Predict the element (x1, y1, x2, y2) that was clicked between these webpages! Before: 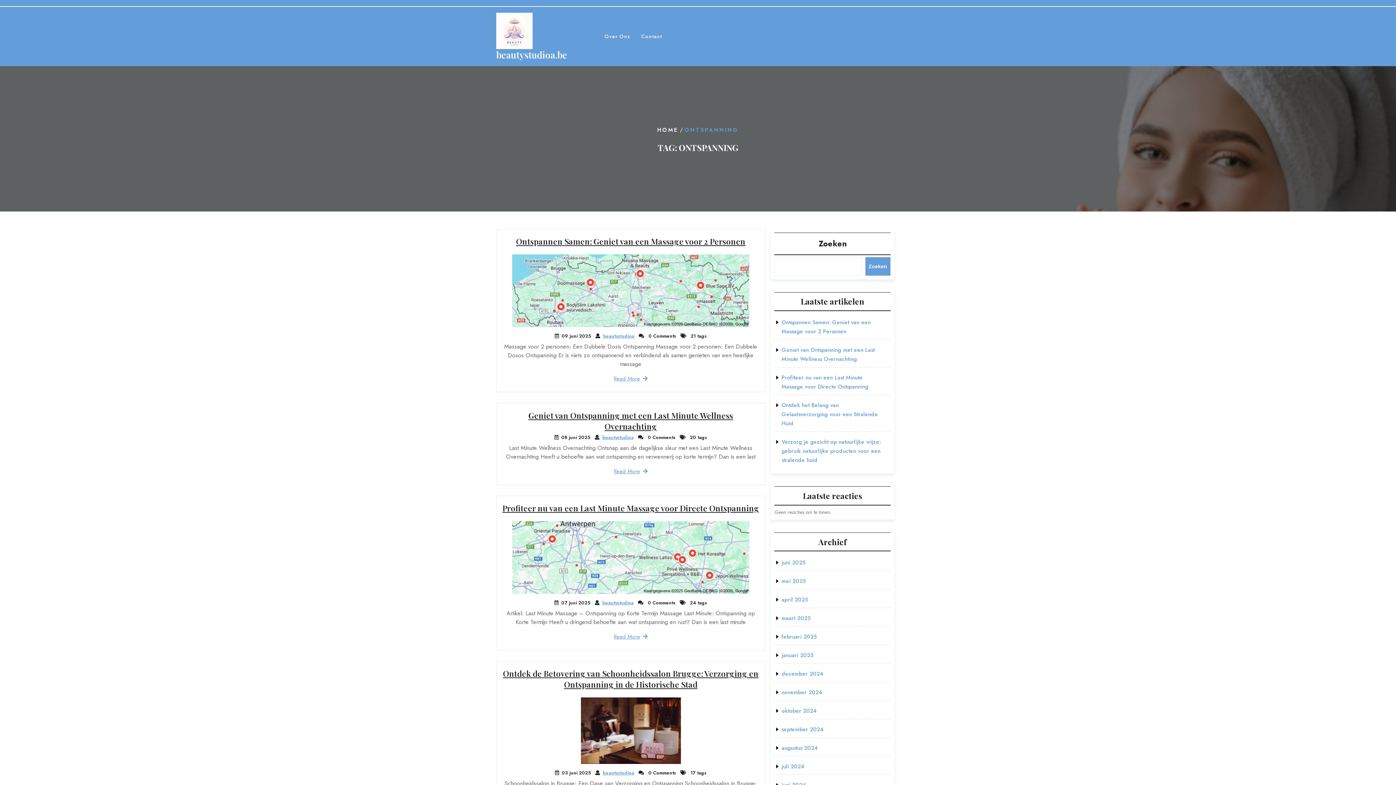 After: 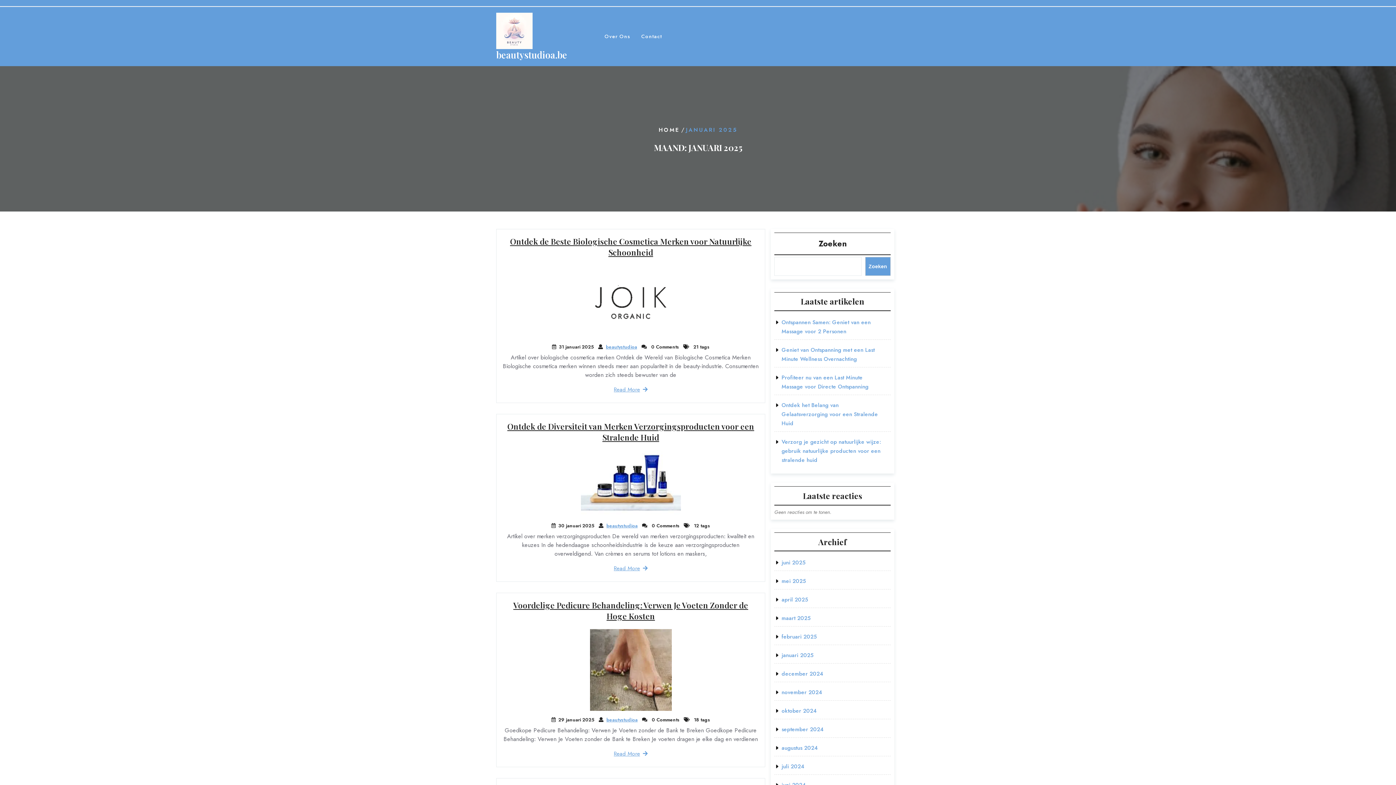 Action: bbox: (781, 651, 813, 659) label: januari 2025